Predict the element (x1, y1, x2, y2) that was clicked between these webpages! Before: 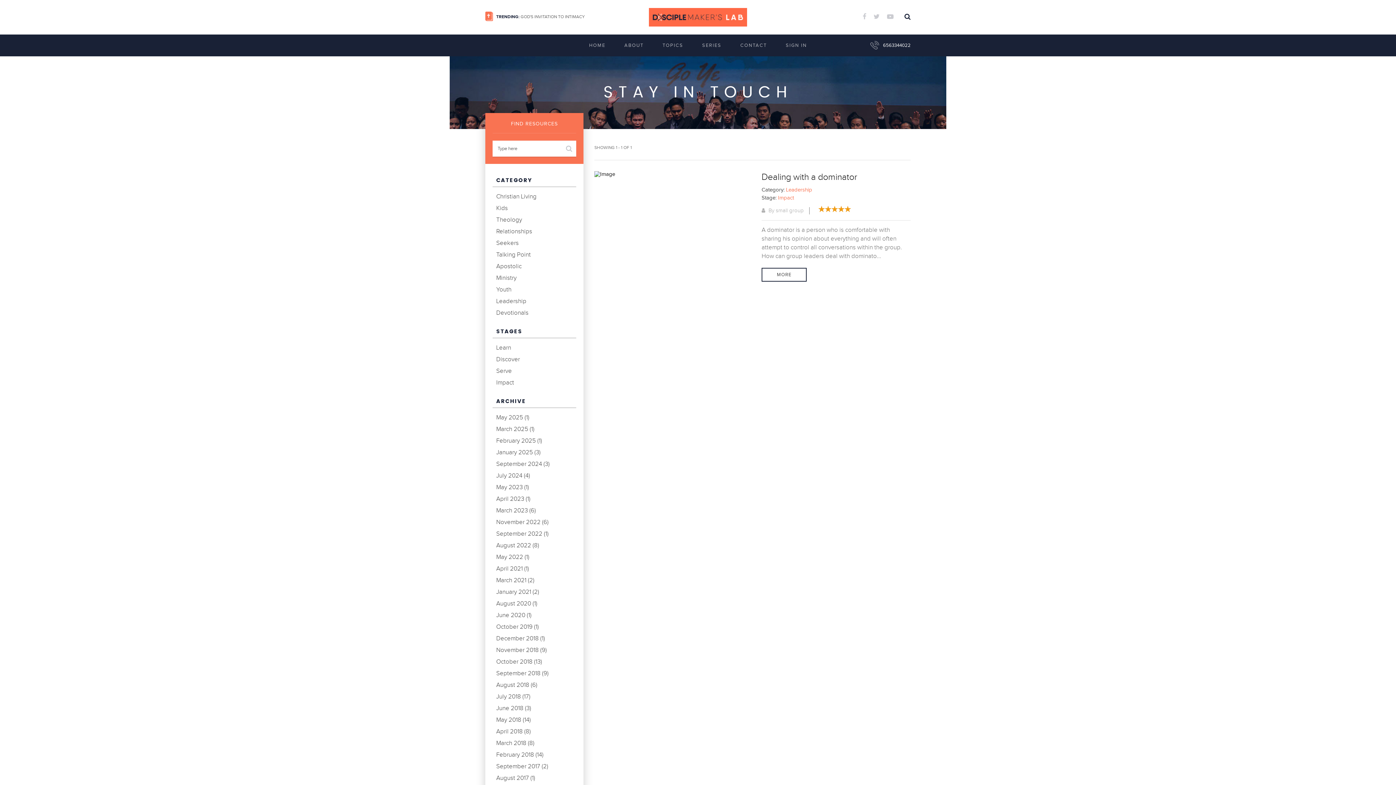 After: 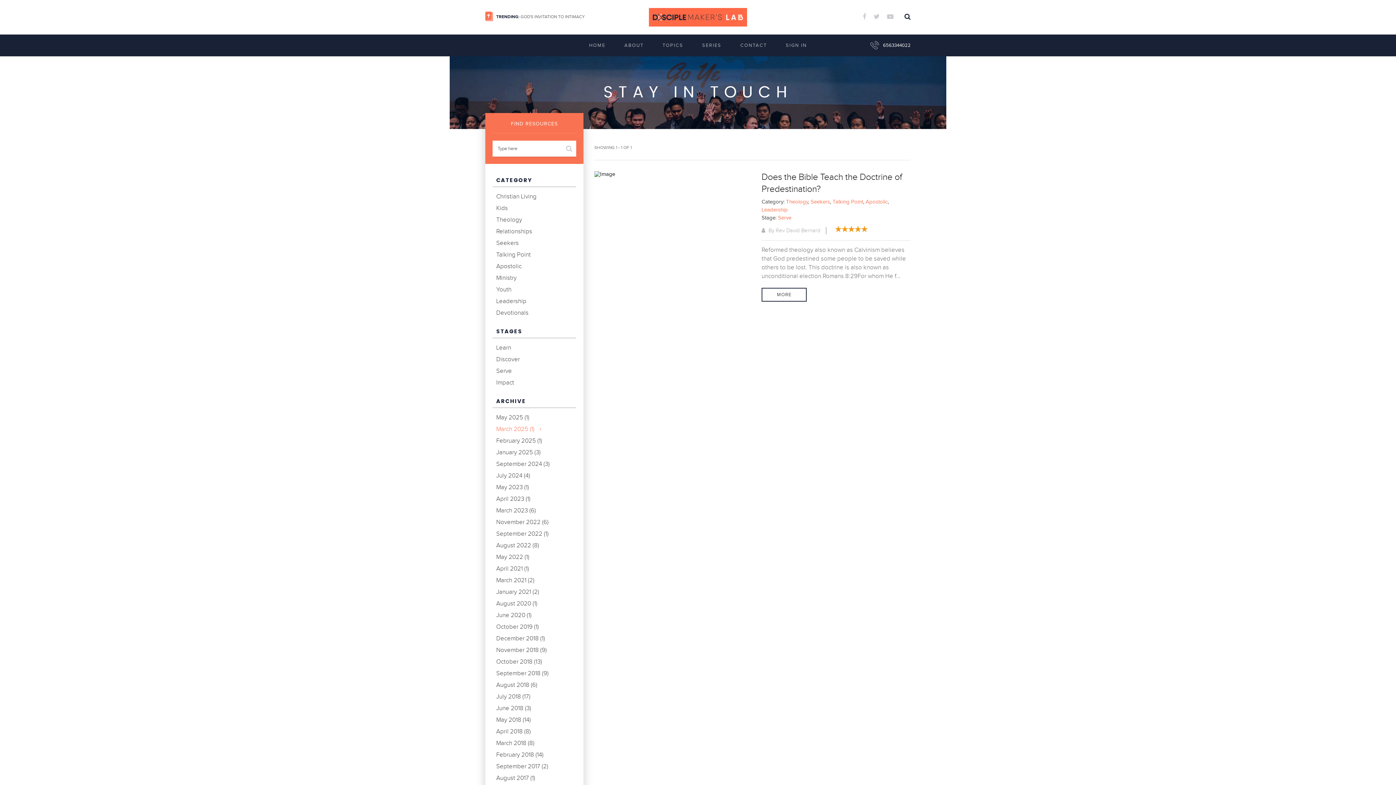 Action: bbox: (496, 425, 534, 433) label: March 2025 (1)